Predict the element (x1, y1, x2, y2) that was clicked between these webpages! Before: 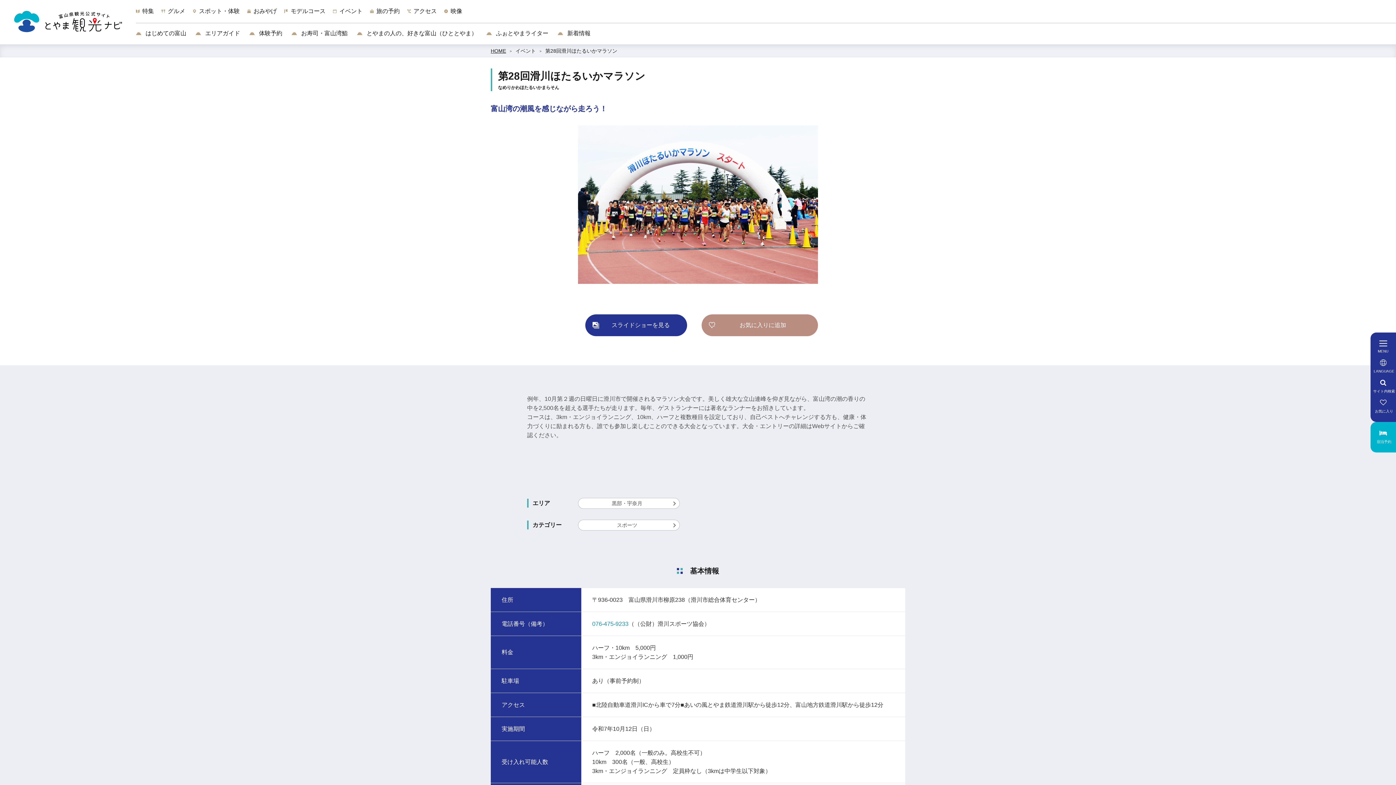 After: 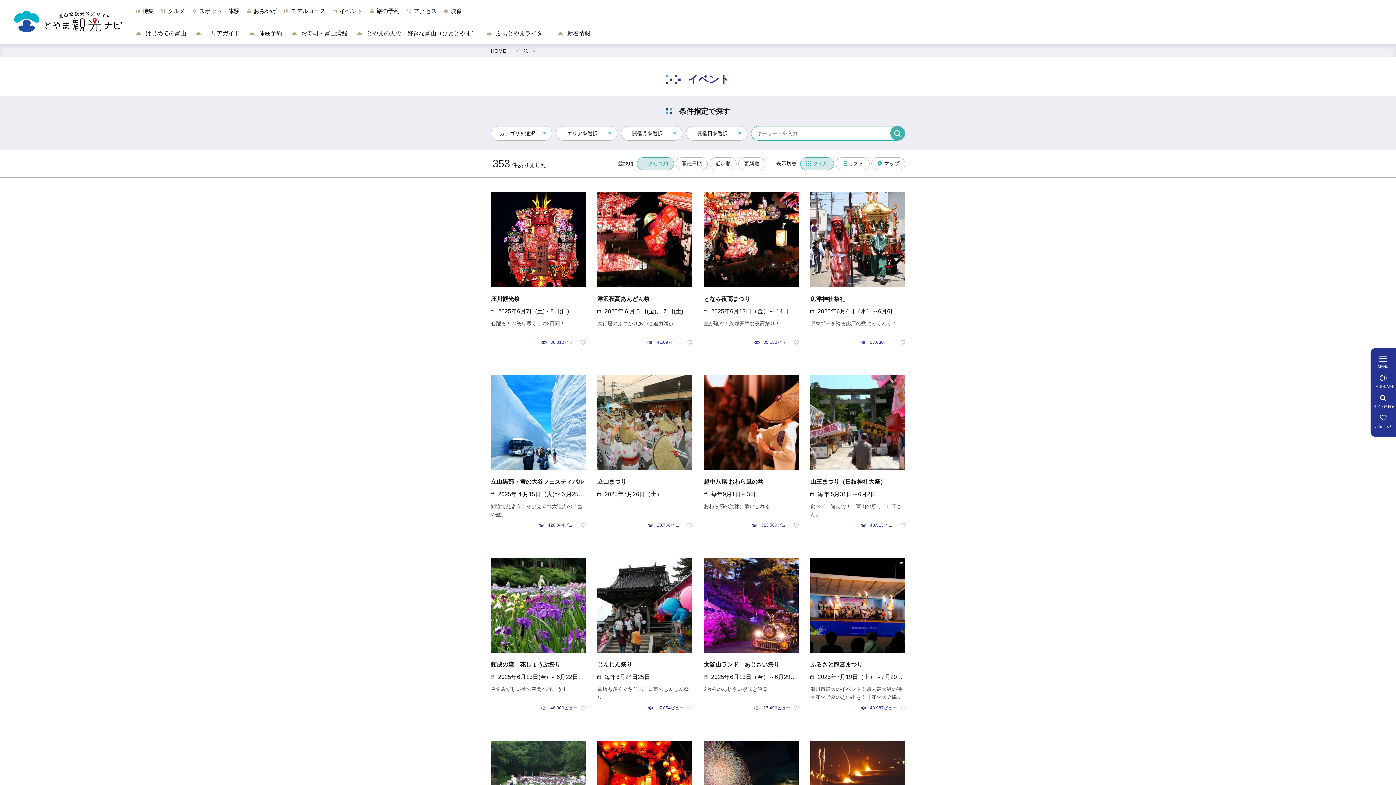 Action: label: イベント bbox: (332, 6, 362, 15)